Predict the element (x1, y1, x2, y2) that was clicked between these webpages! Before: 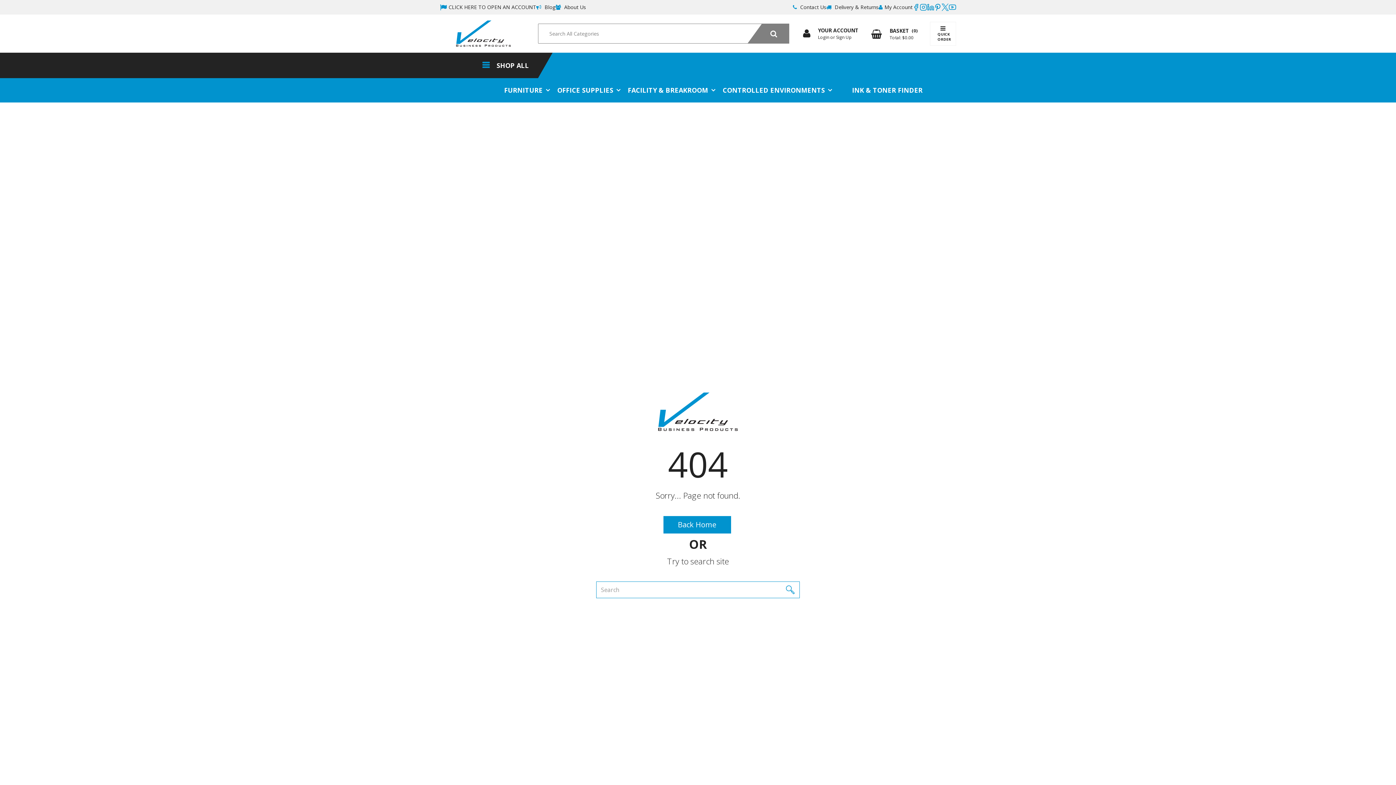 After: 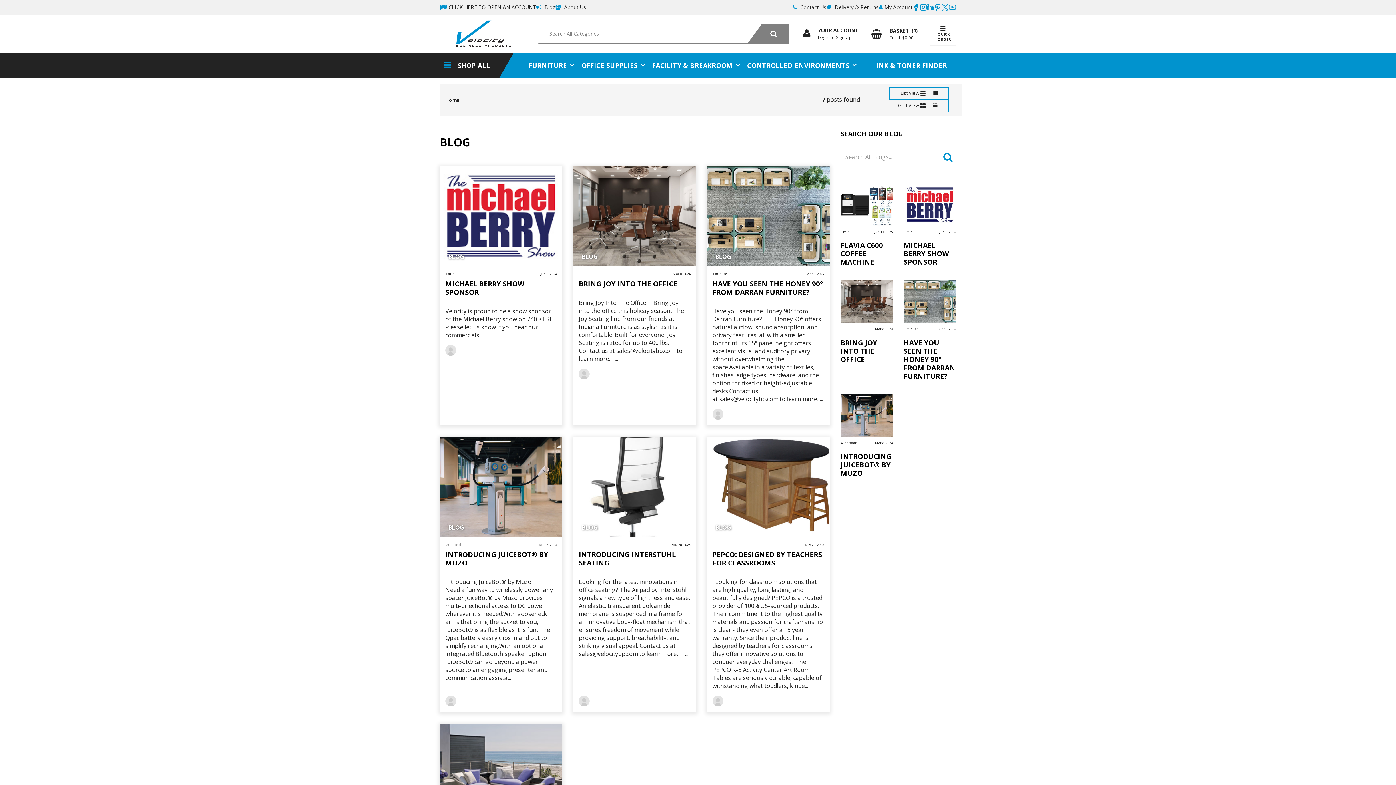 Action: bbox: (536, 3, 555, 10) label:  Blog